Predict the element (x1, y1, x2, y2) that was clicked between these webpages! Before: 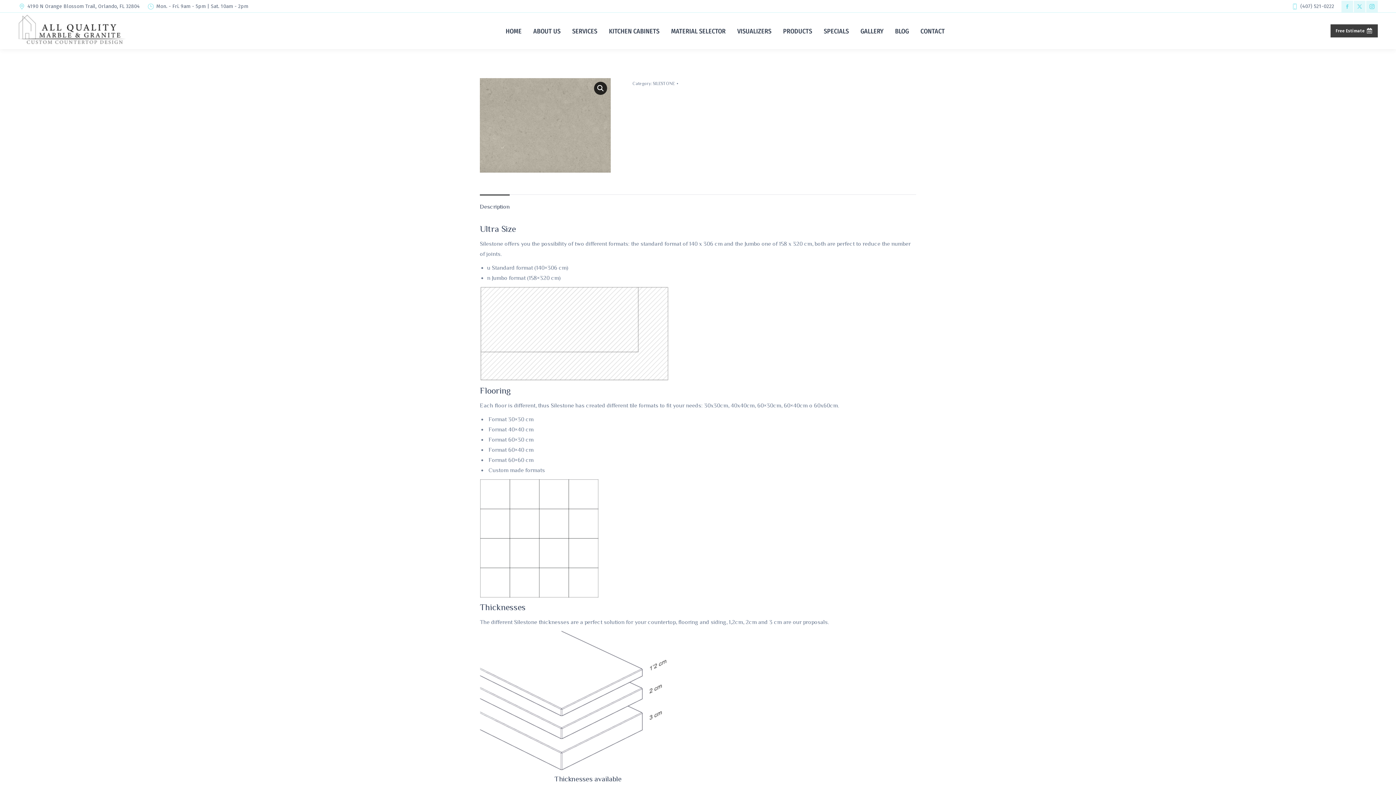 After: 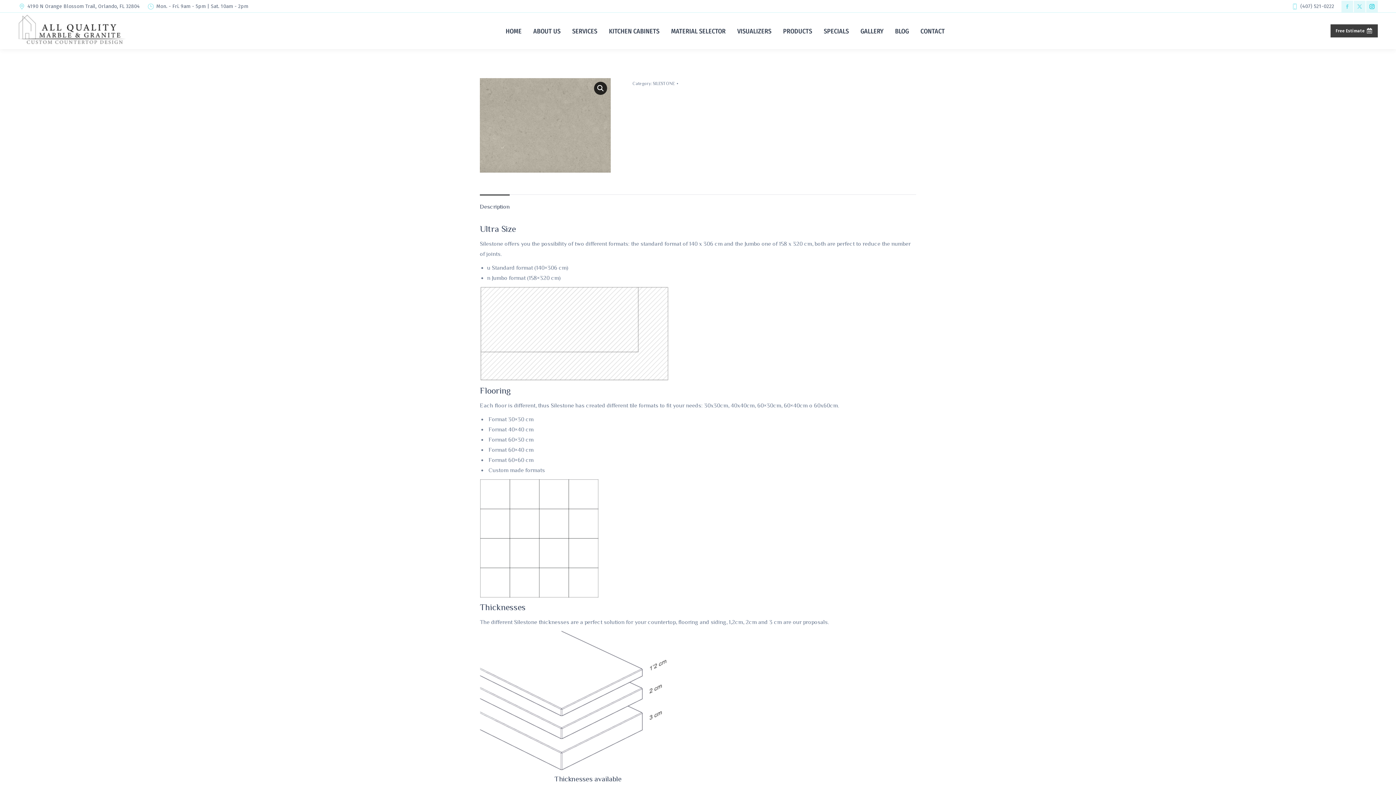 Action: label: Instagram page opens in new window bbox: (1366, 0, 1378, 12)